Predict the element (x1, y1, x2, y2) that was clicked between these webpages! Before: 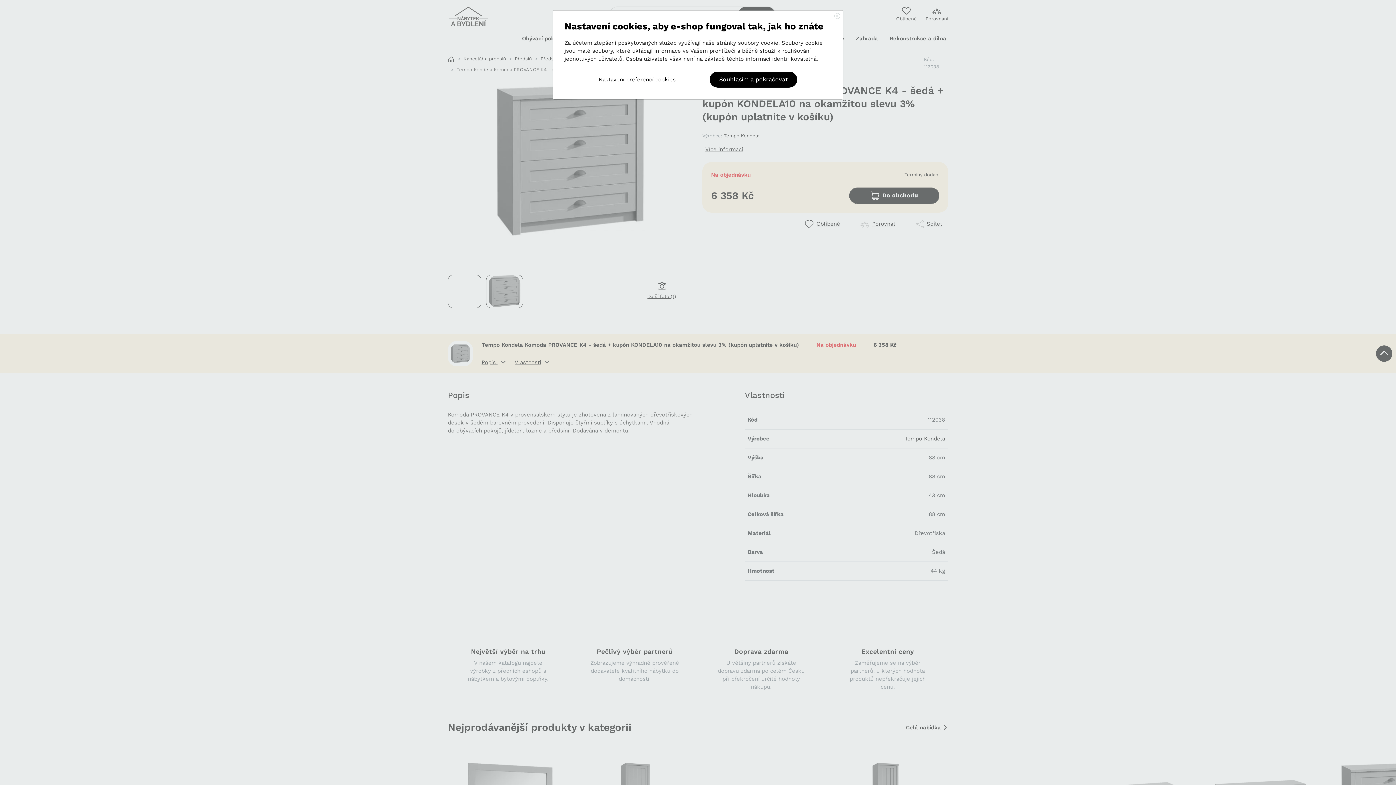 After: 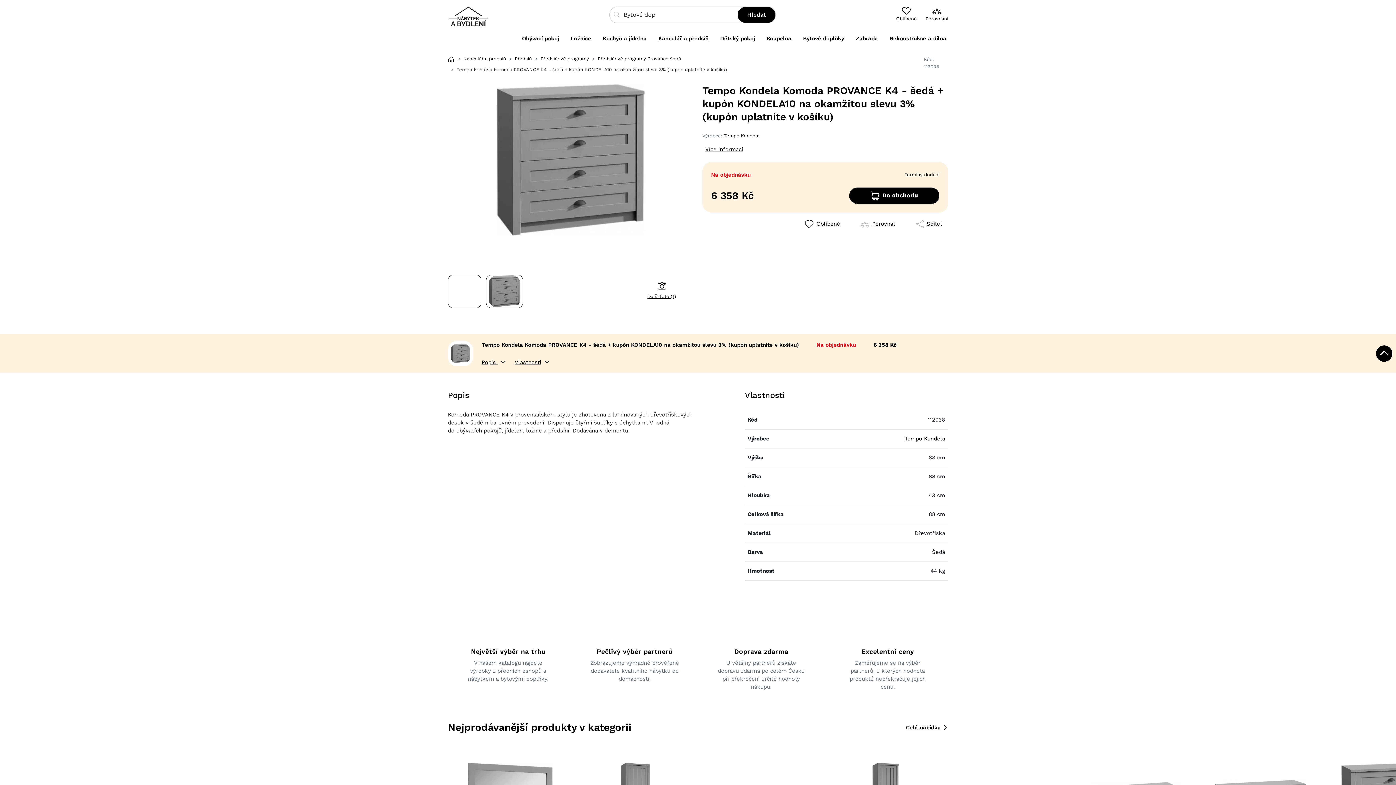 Action: bbox: (709, 71, 797, 87) label: Souhlasím a pokračovat